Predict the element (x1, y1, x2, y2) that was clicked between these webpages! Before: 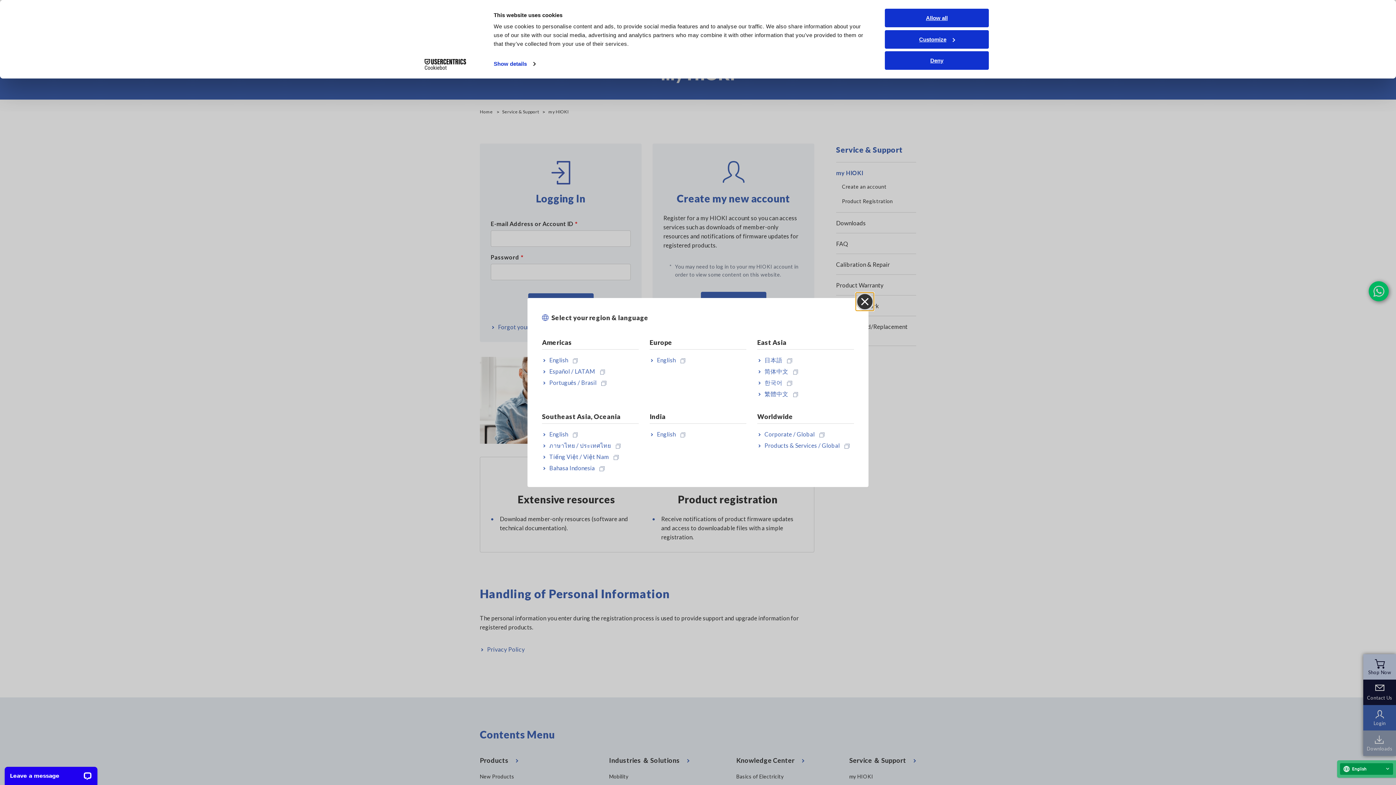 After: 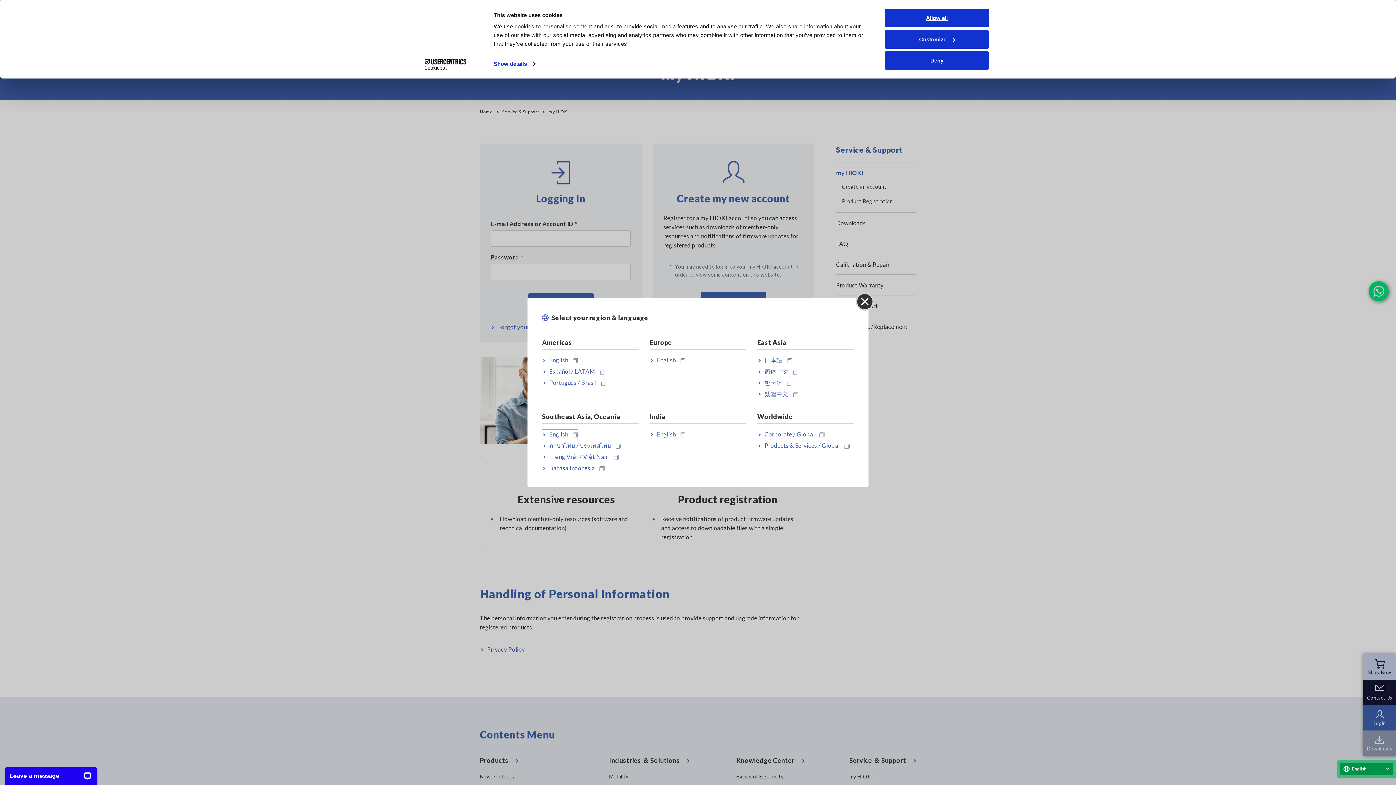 Action: bbox: (542, 429, 577, 438) label: English